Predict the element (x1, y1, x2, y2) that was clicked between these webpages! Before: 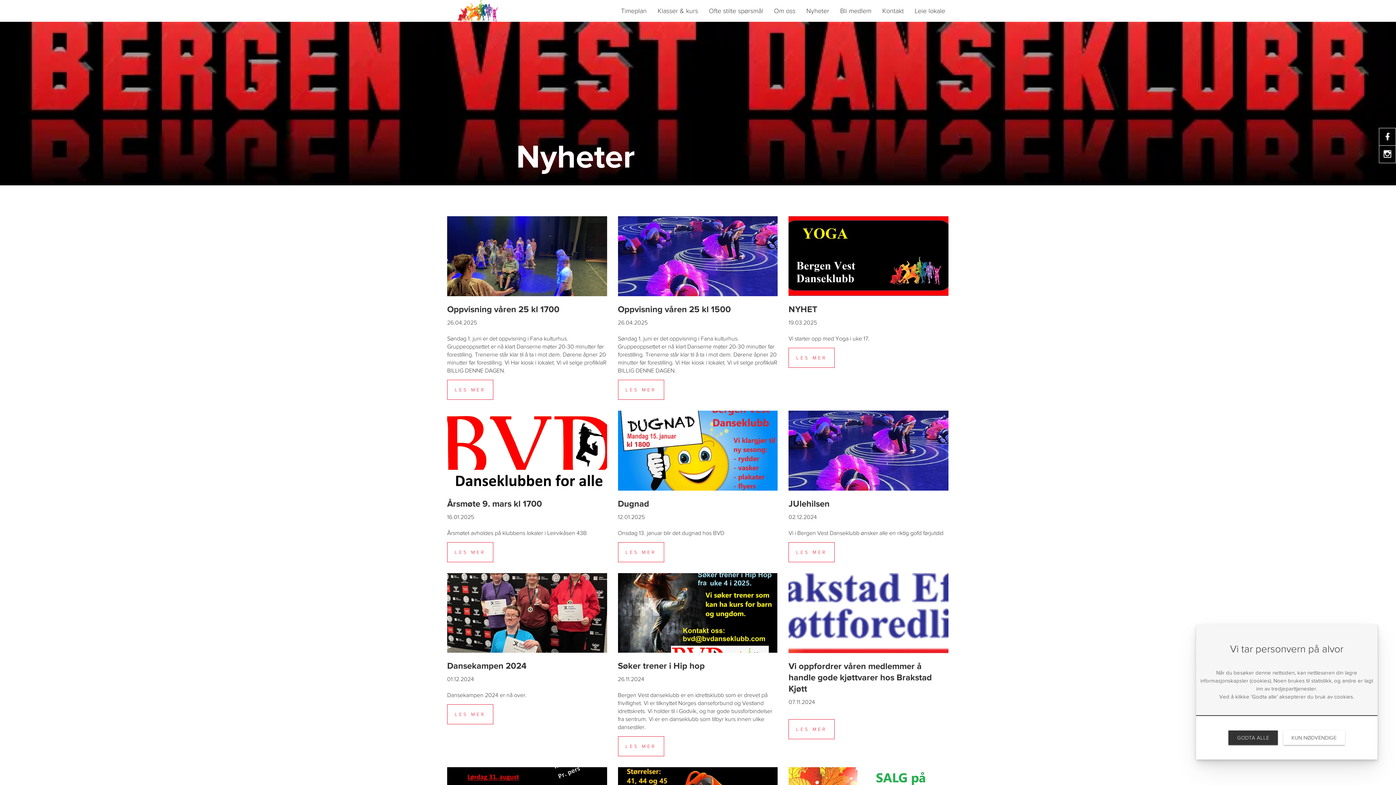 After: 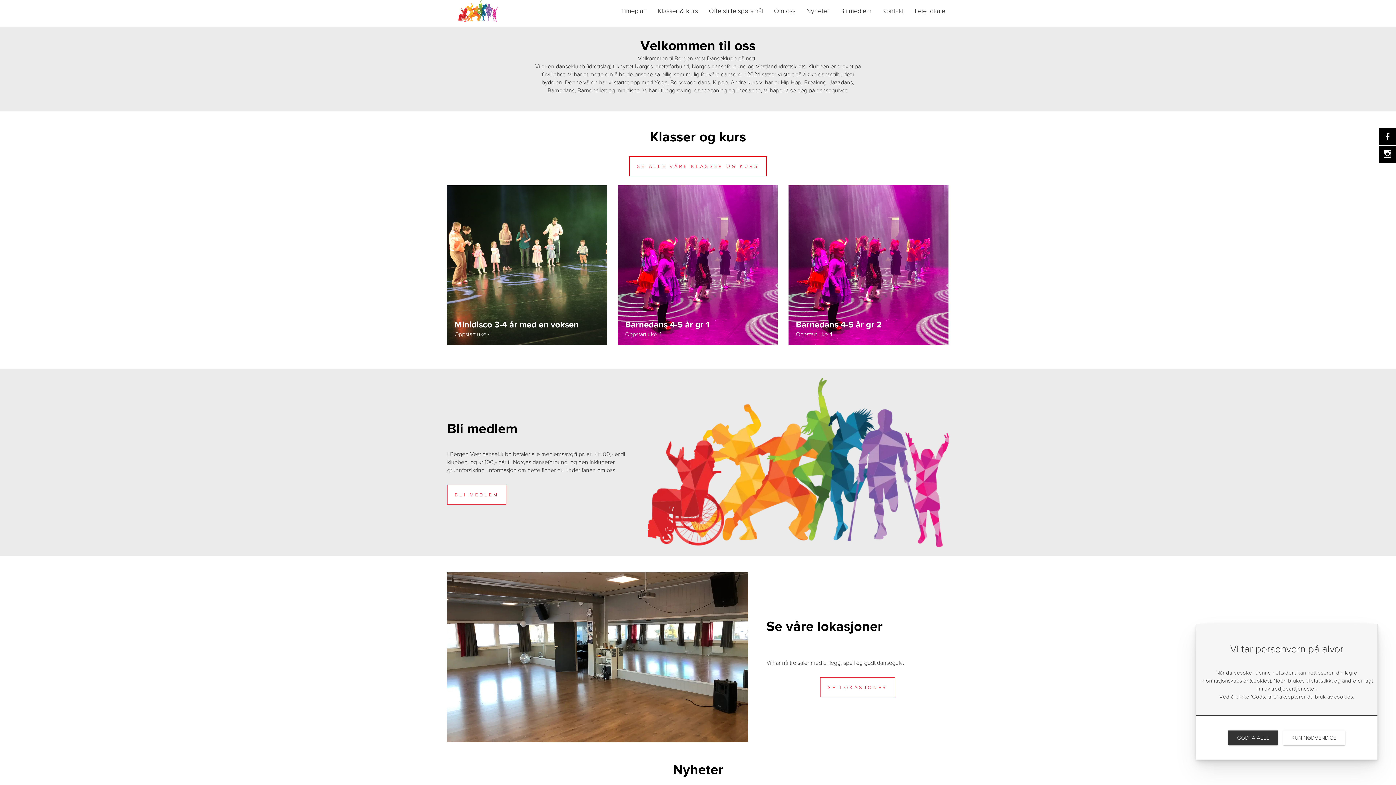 Action: bbox: (450, 0, 505, 21)